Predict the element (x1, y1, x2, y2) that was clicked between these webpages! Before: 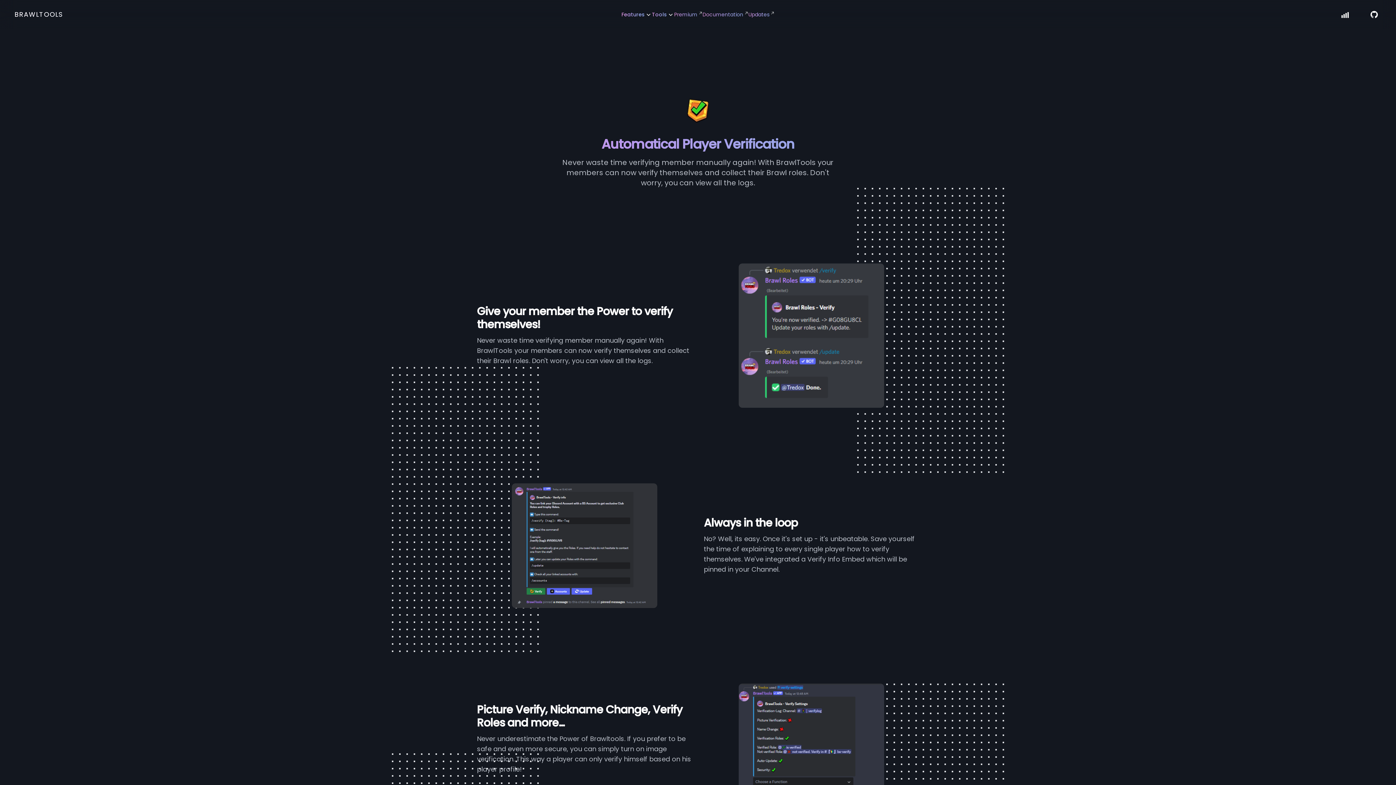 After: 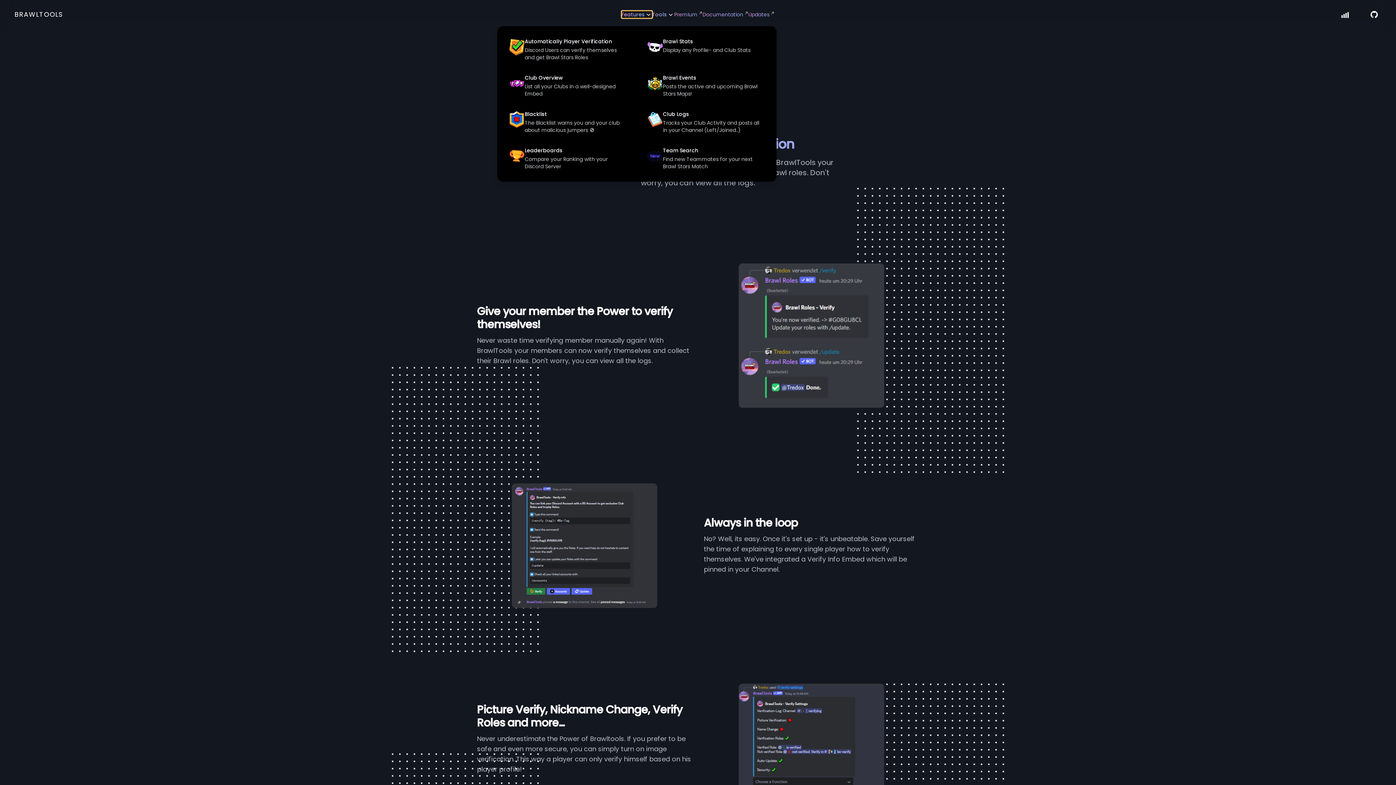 Action: bbox: (621, 10, 652, 18) label: Features